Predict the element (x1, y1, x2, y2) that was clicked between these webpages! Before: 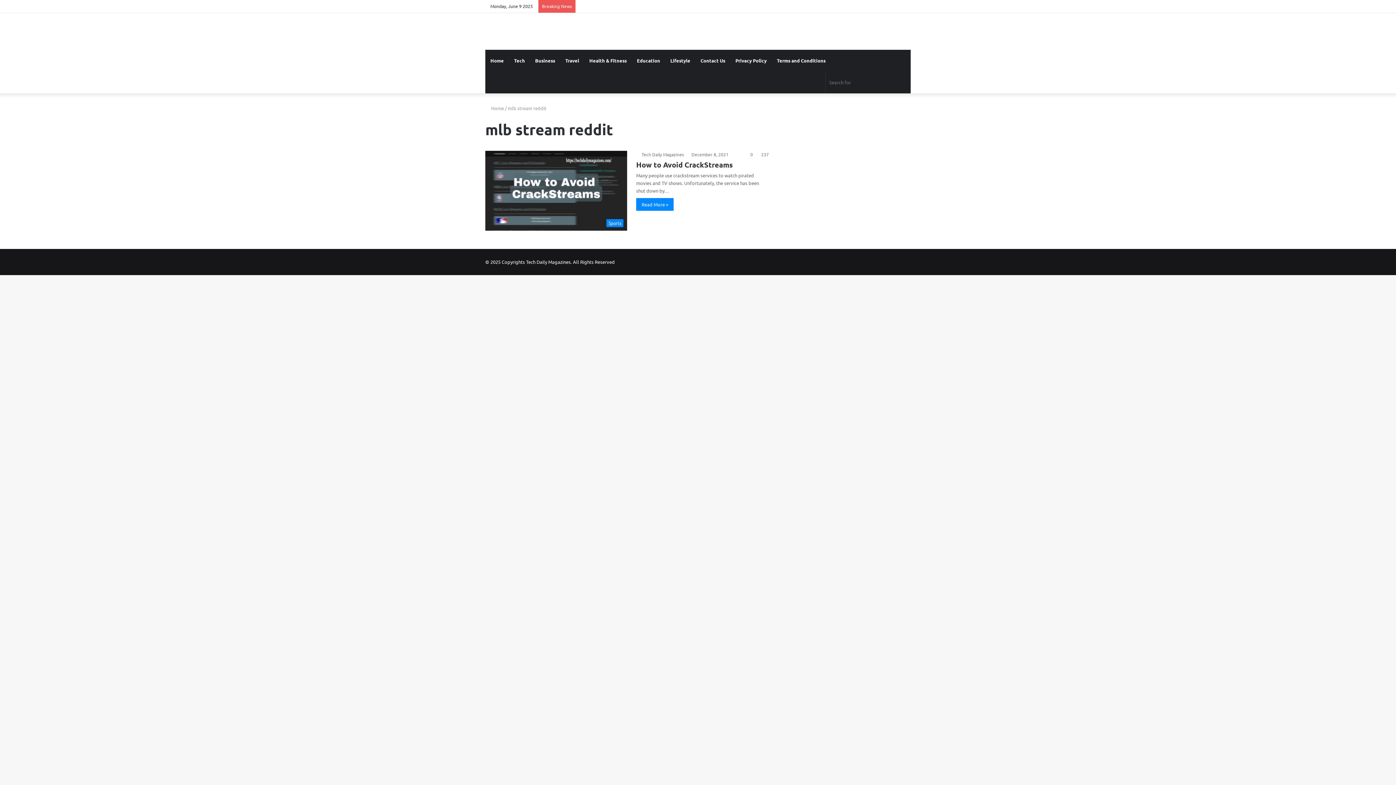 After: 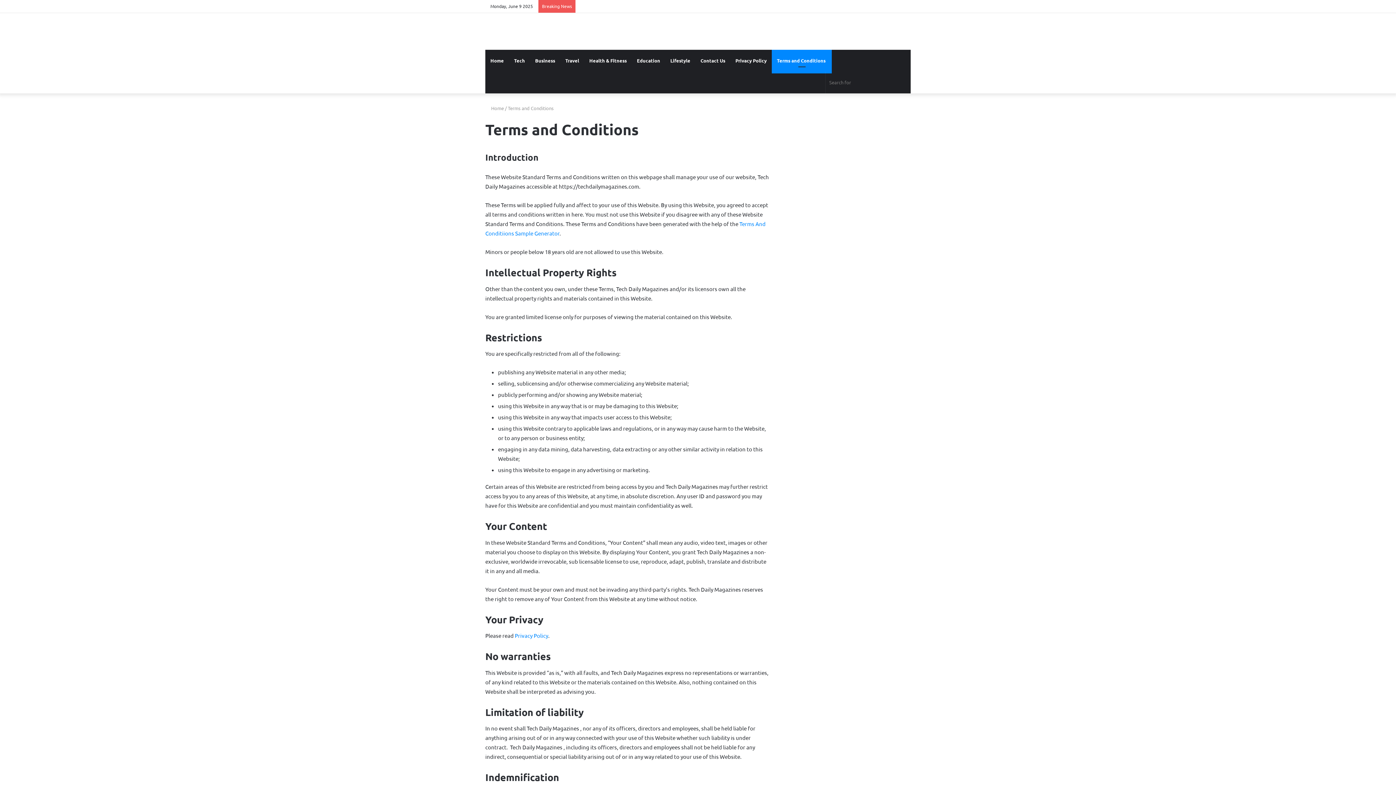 Action: label: Terms and Conditions  bbox: (772, 49, 832, 71)